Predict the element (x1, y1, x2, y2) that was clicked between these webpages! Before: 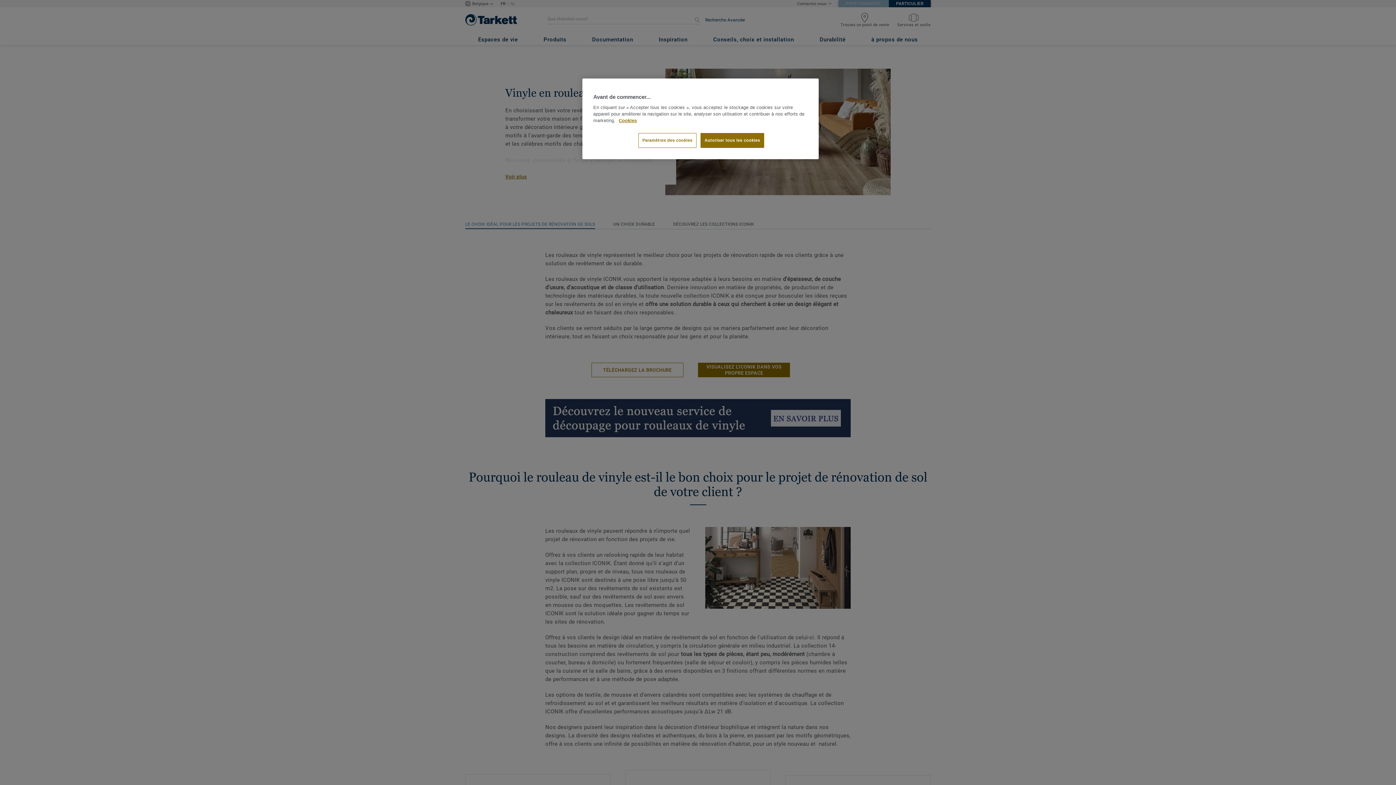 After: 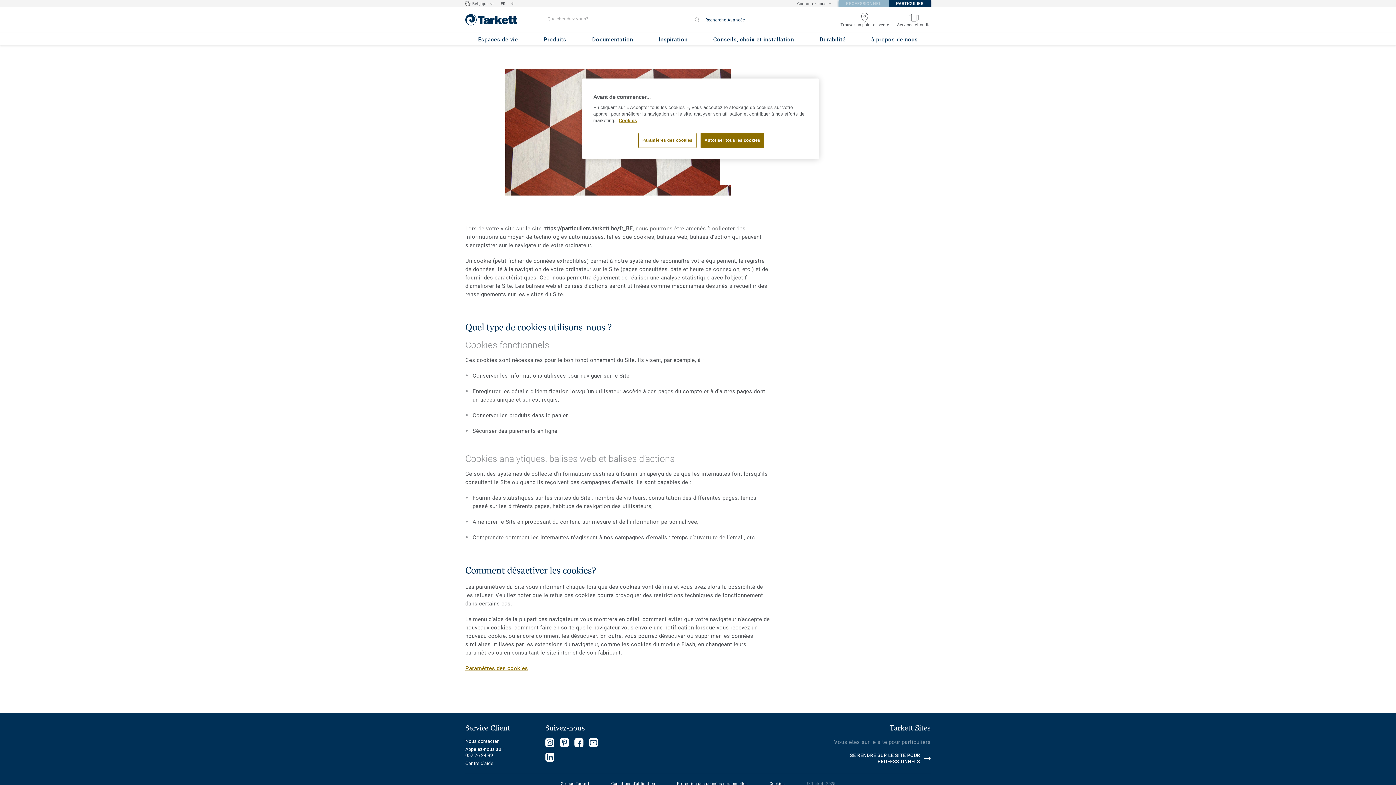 Action: bbox: (618, 118, 637, 123) label: Pour en savoir plus sur la protection de votre vie privée